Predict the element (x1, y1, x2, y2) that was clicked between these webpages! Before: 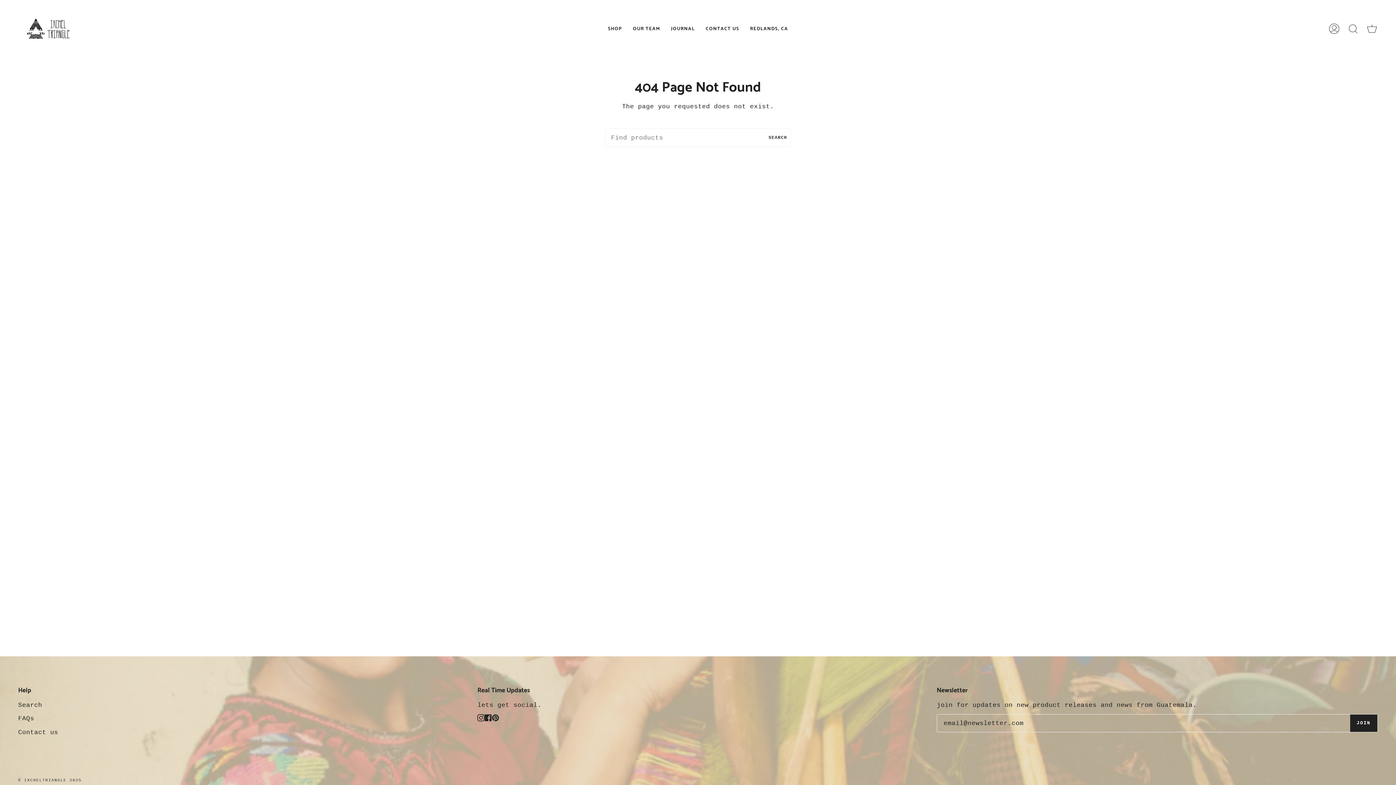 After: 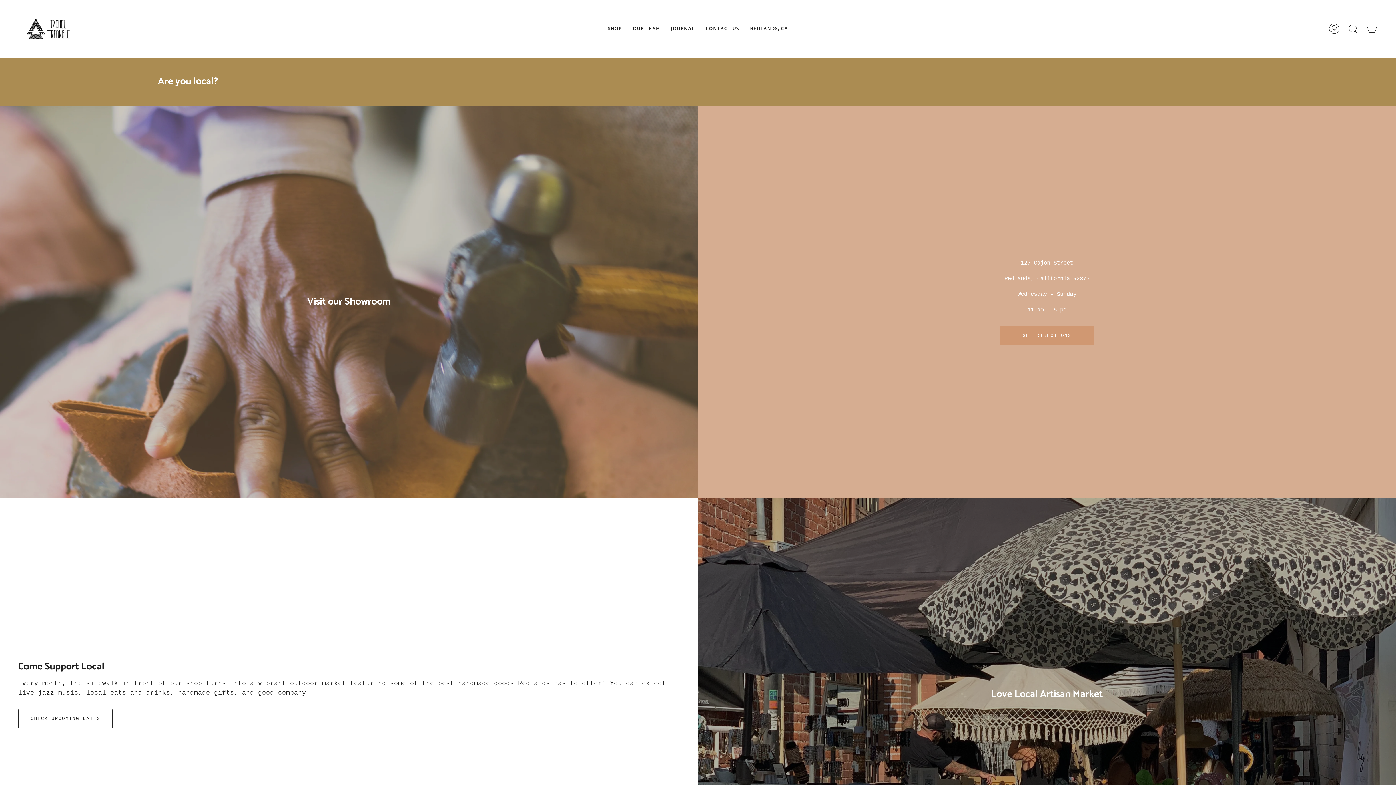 Action: bbox: (744, 0, 793, 57) label: REDLANDS, CA